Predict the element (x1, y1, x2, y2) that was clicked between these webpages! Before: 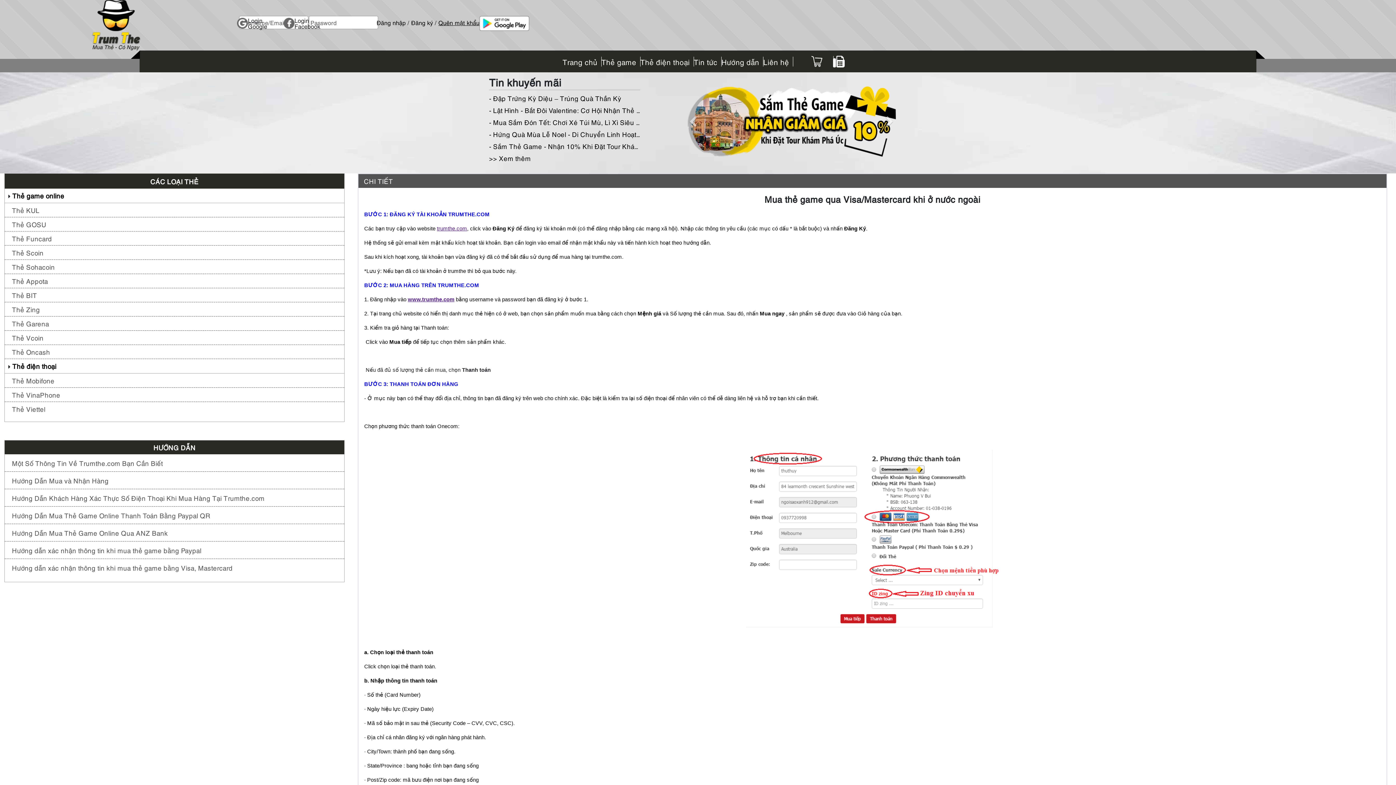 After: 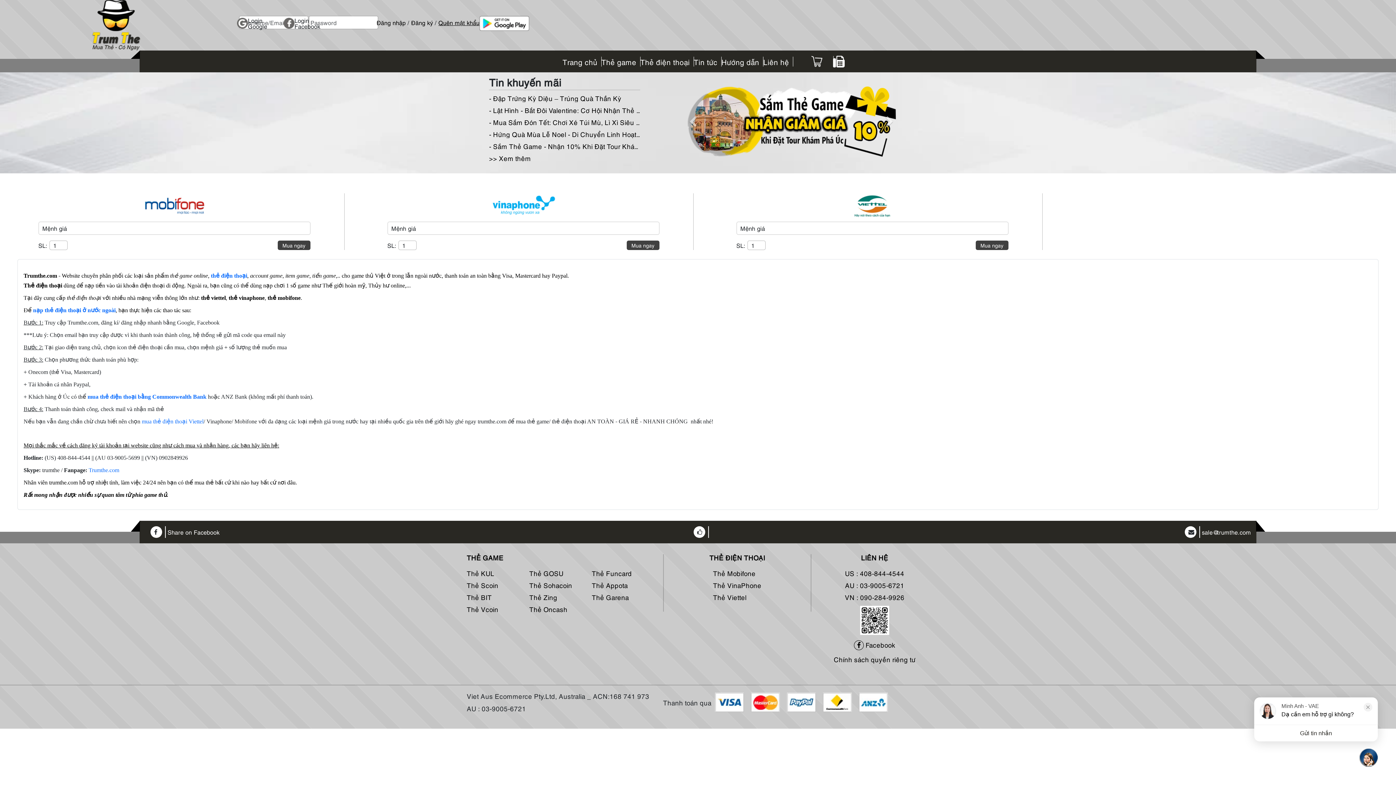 Action: label: Thẻ điện thoại bbox: (640, 51, 693, 73)